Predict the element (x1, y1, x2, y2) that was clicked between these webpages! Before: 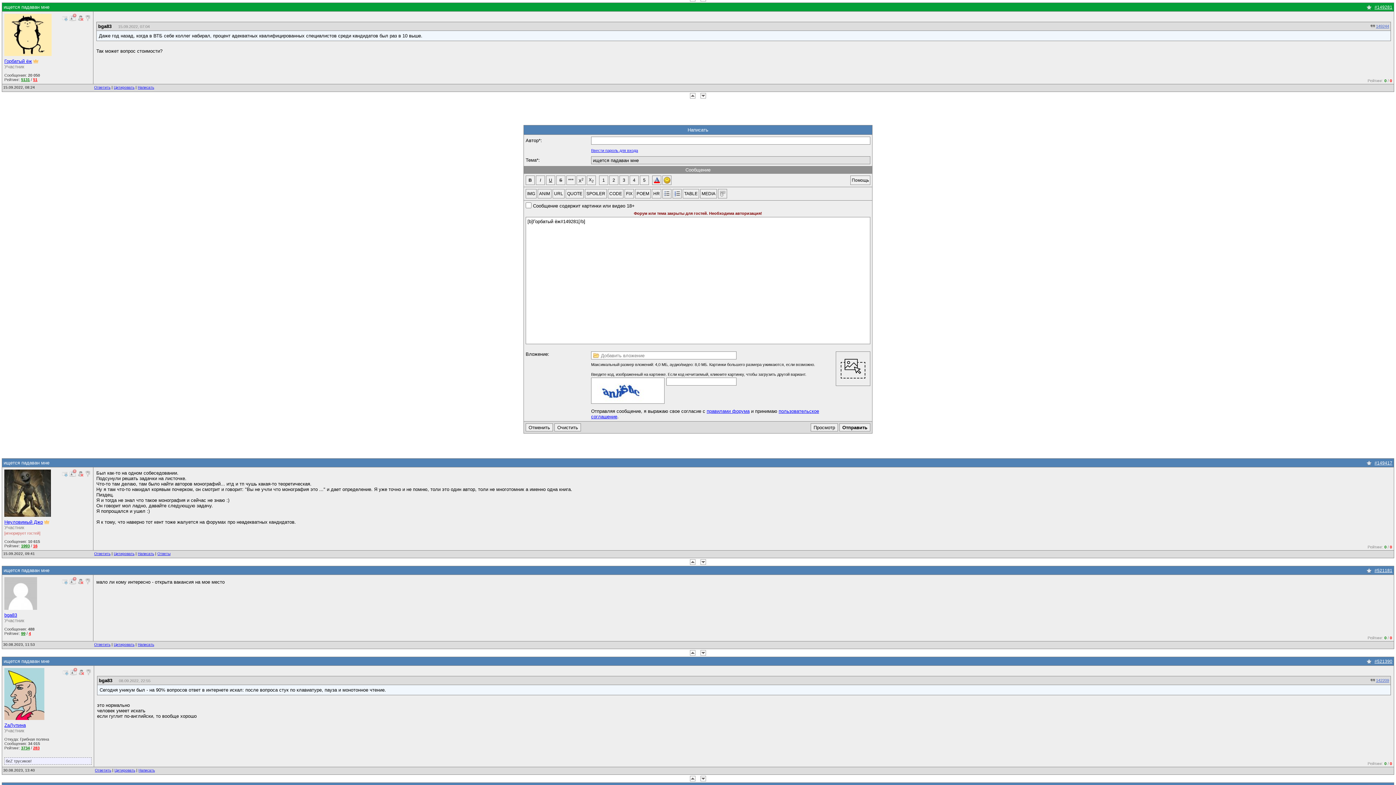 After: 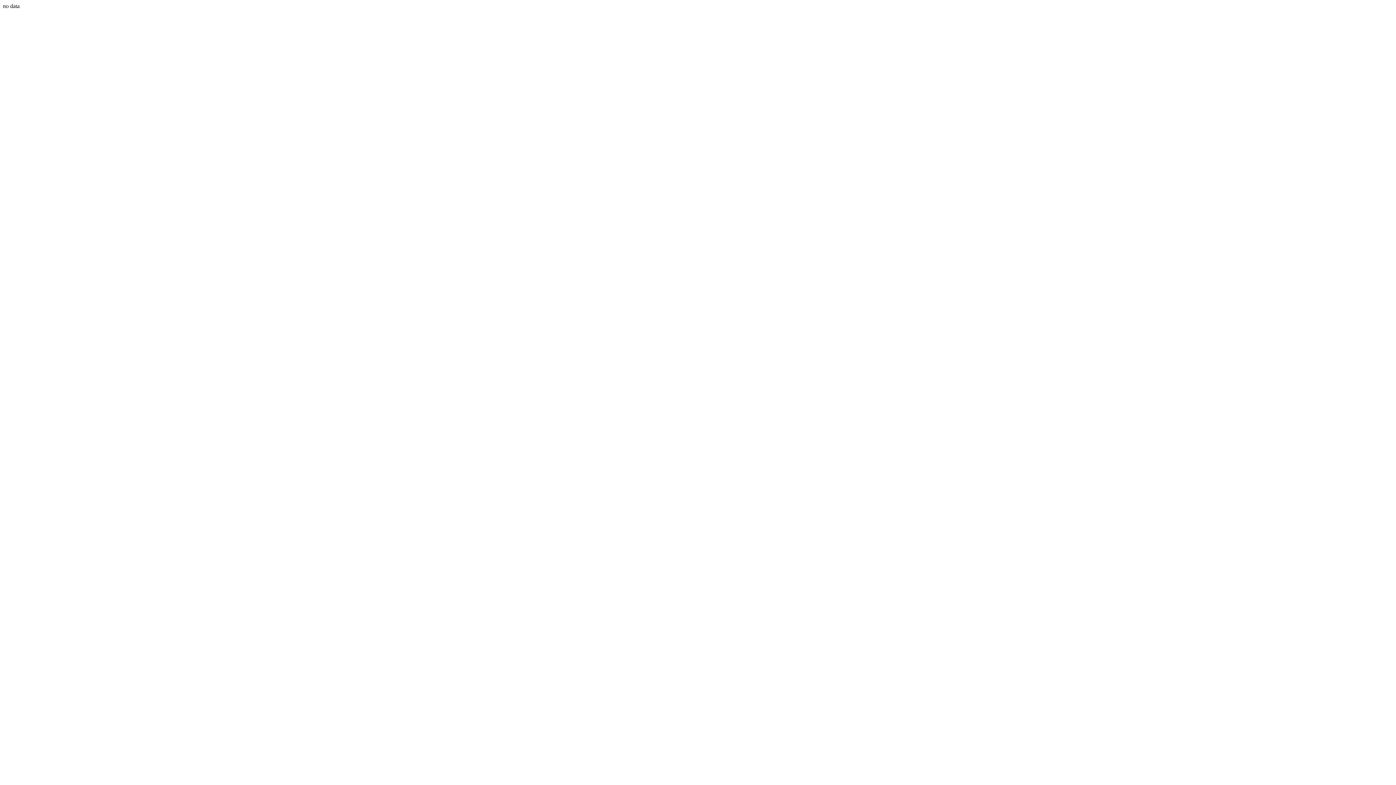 Action: label: 99 bbox: (21, 631, 25, 636)